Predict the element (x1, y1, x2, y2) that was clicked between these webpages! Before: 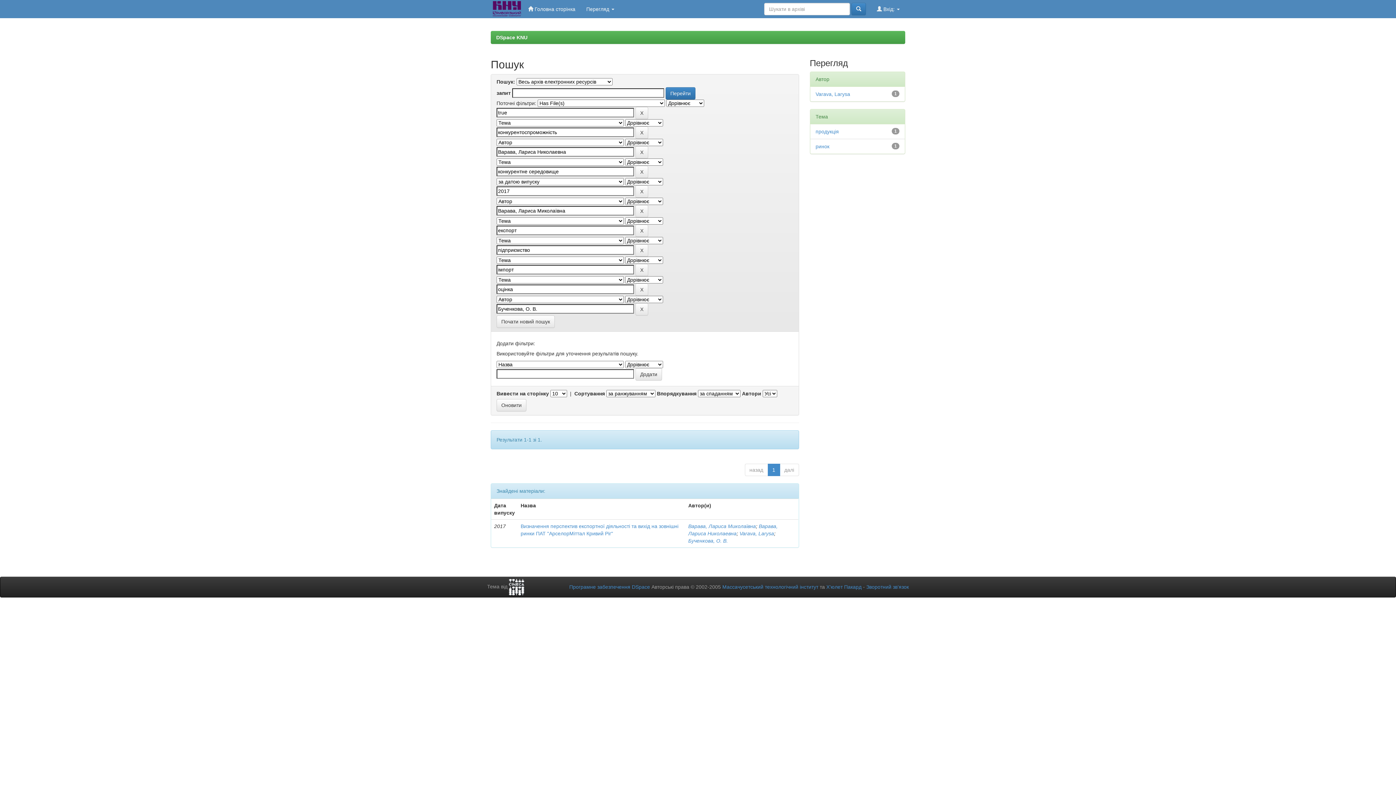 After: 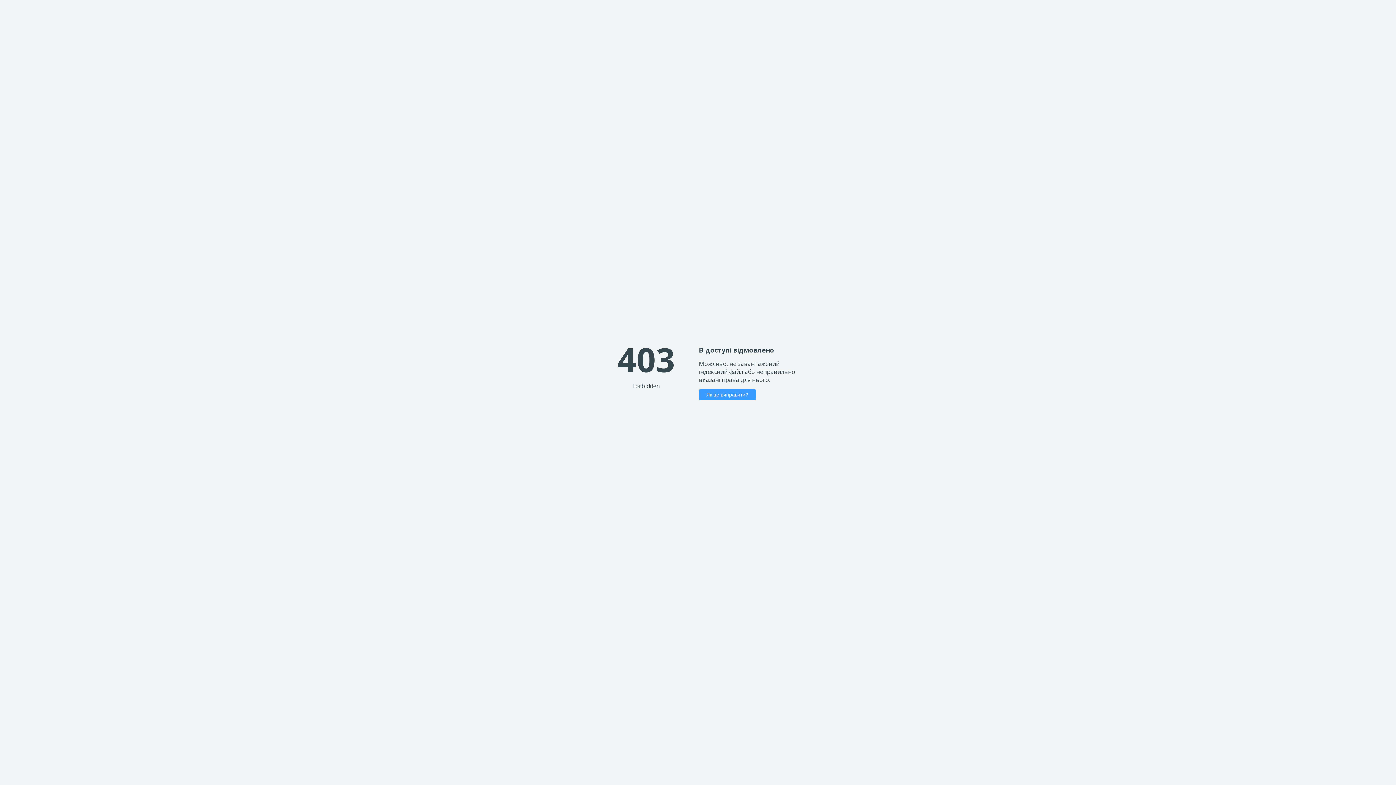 Action: bbox: (490, 0, 522, 18)